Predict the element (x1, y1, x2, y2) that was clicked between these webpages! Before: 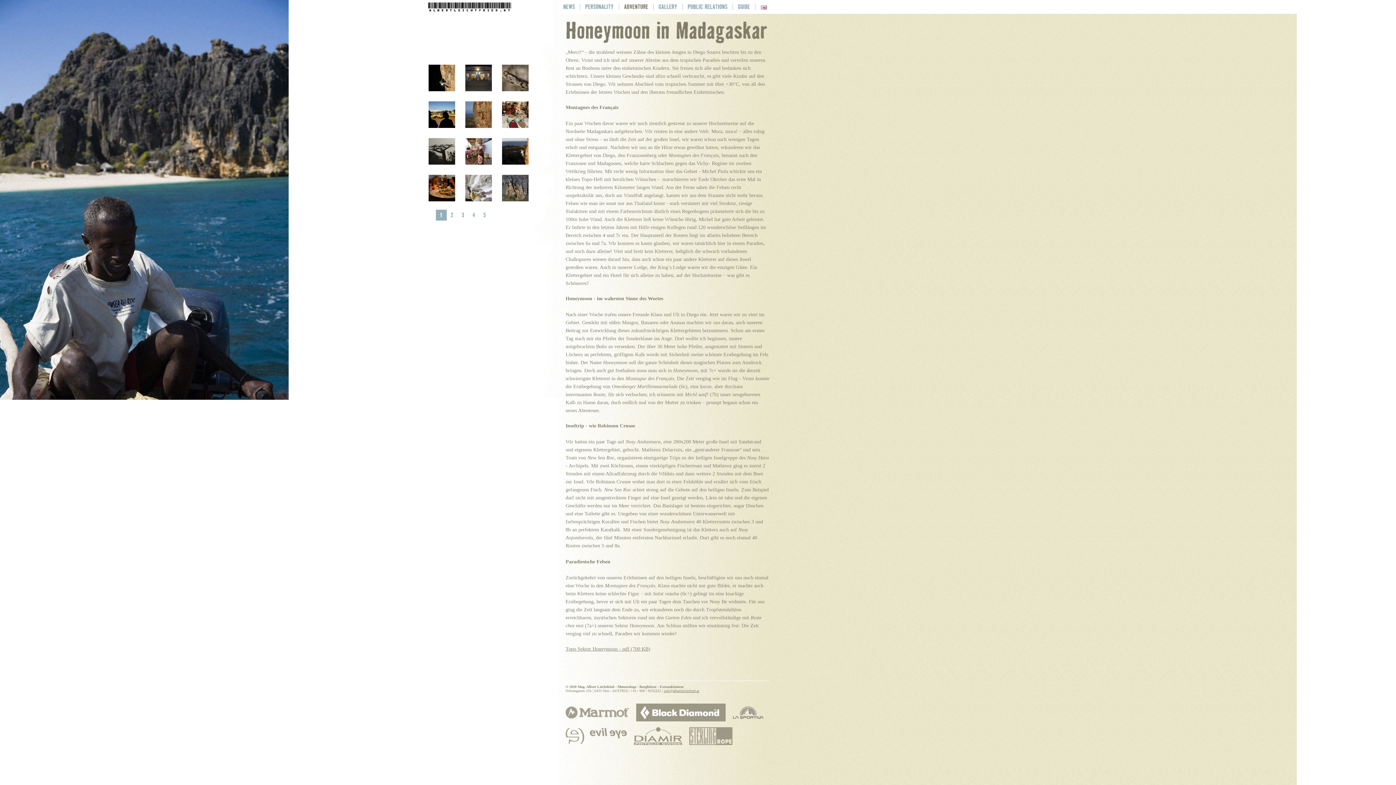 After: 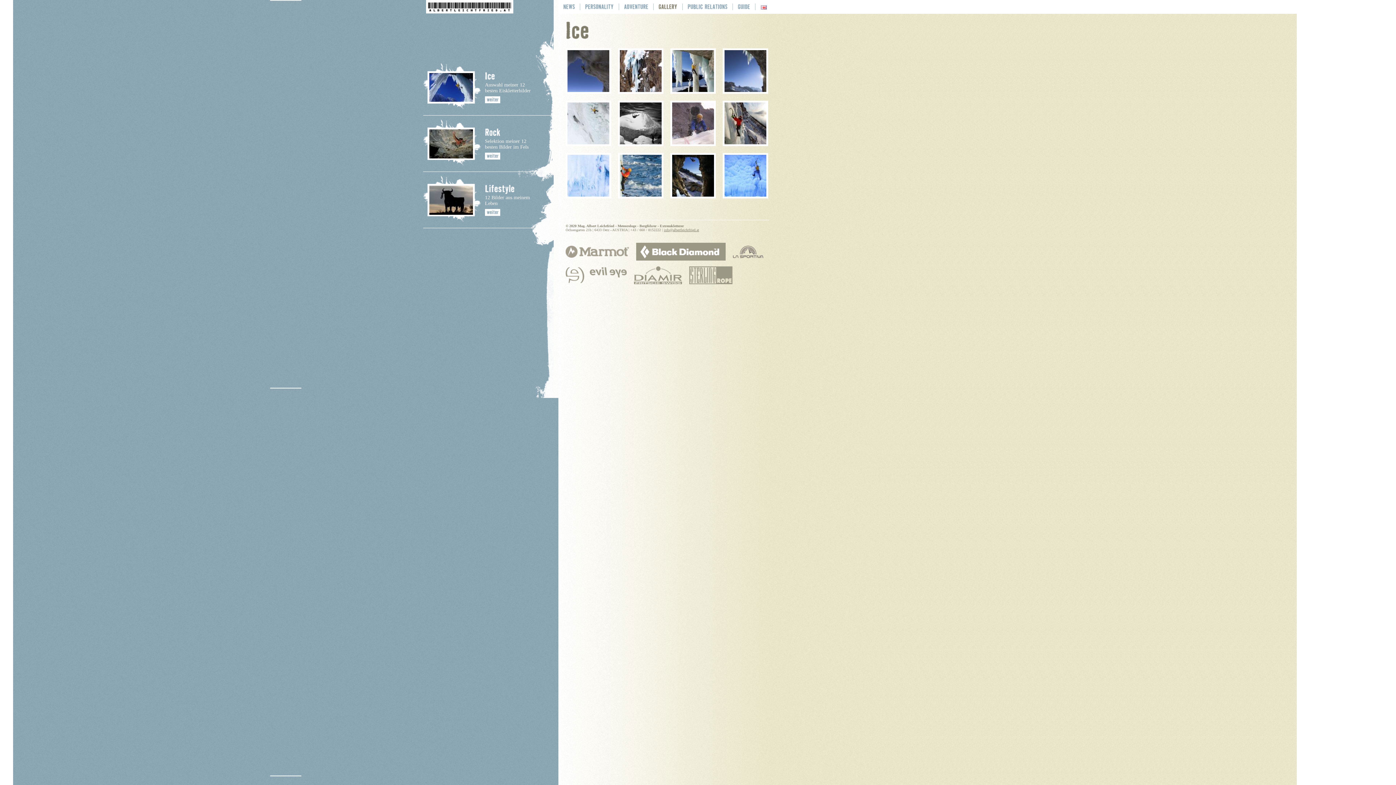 Action: bbox: (653, 0, 682, 13) label: GALLERY